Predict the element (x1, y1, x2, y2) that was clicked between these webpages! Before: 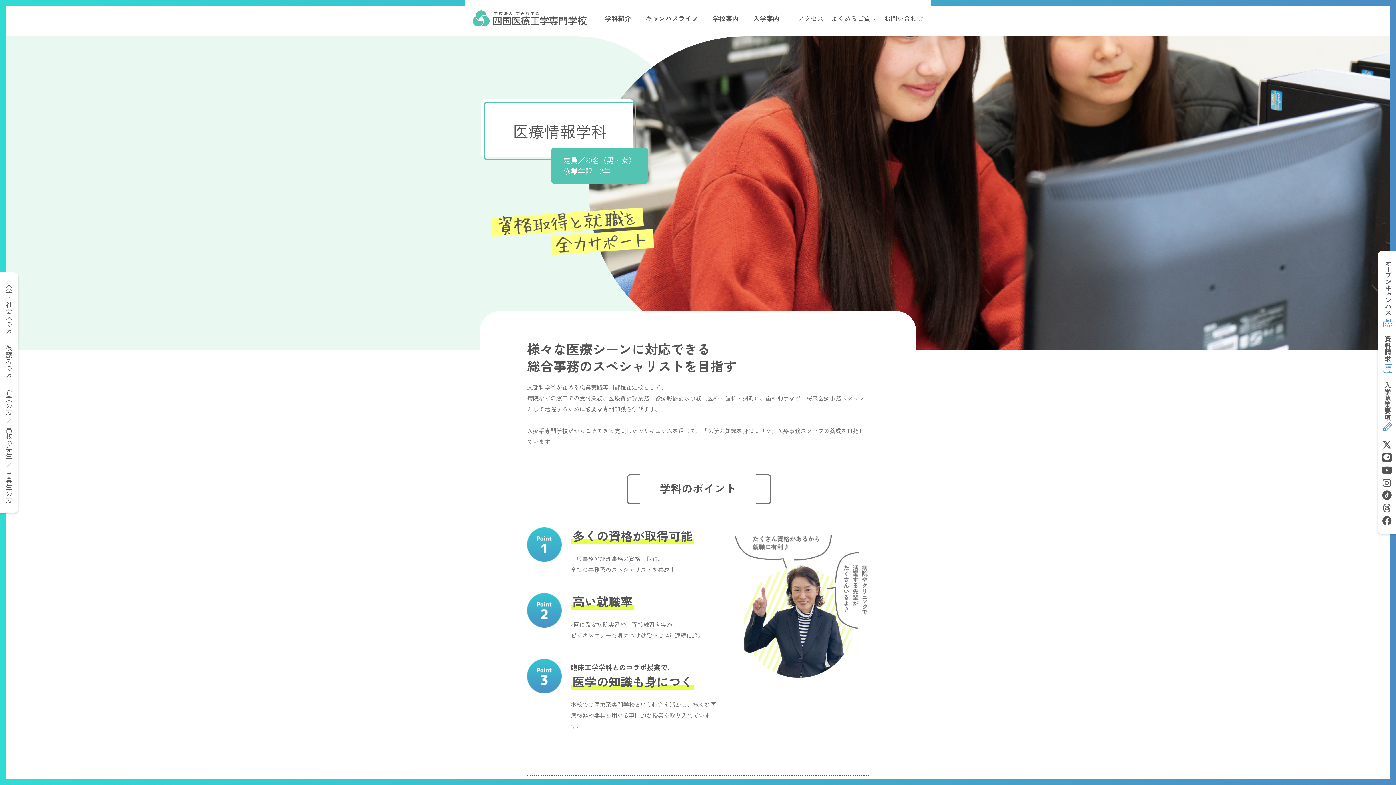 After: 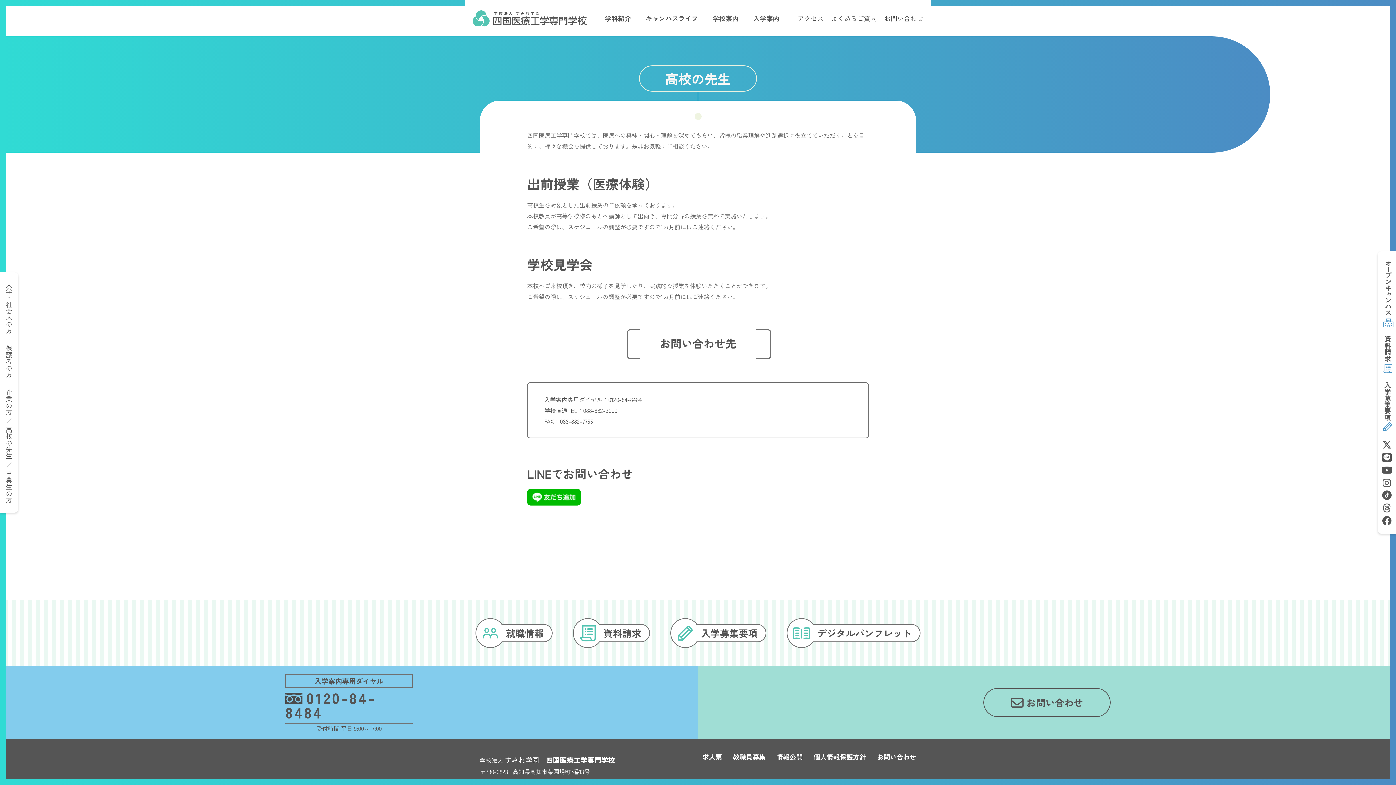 Action: bbox: (5, 426, 12, 459) label: 高校の先生